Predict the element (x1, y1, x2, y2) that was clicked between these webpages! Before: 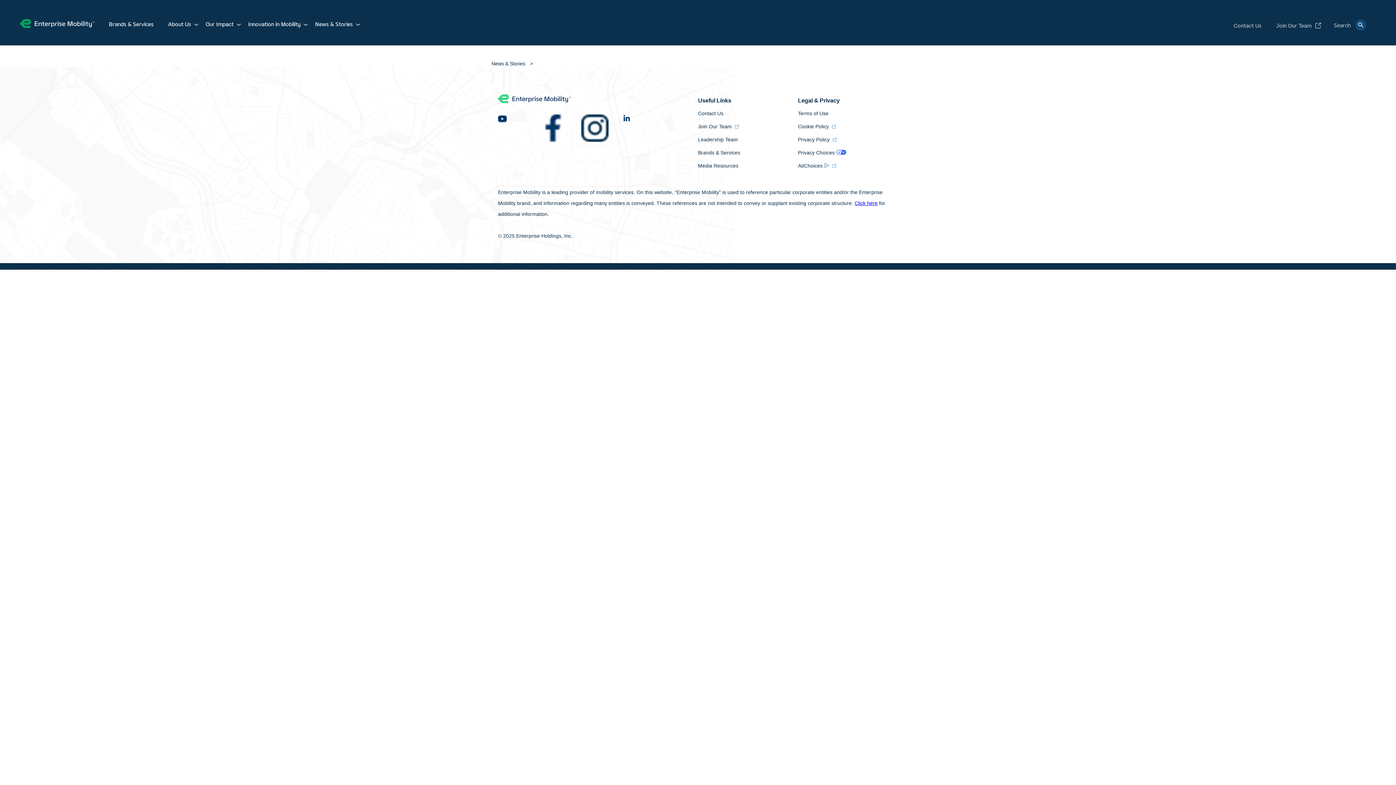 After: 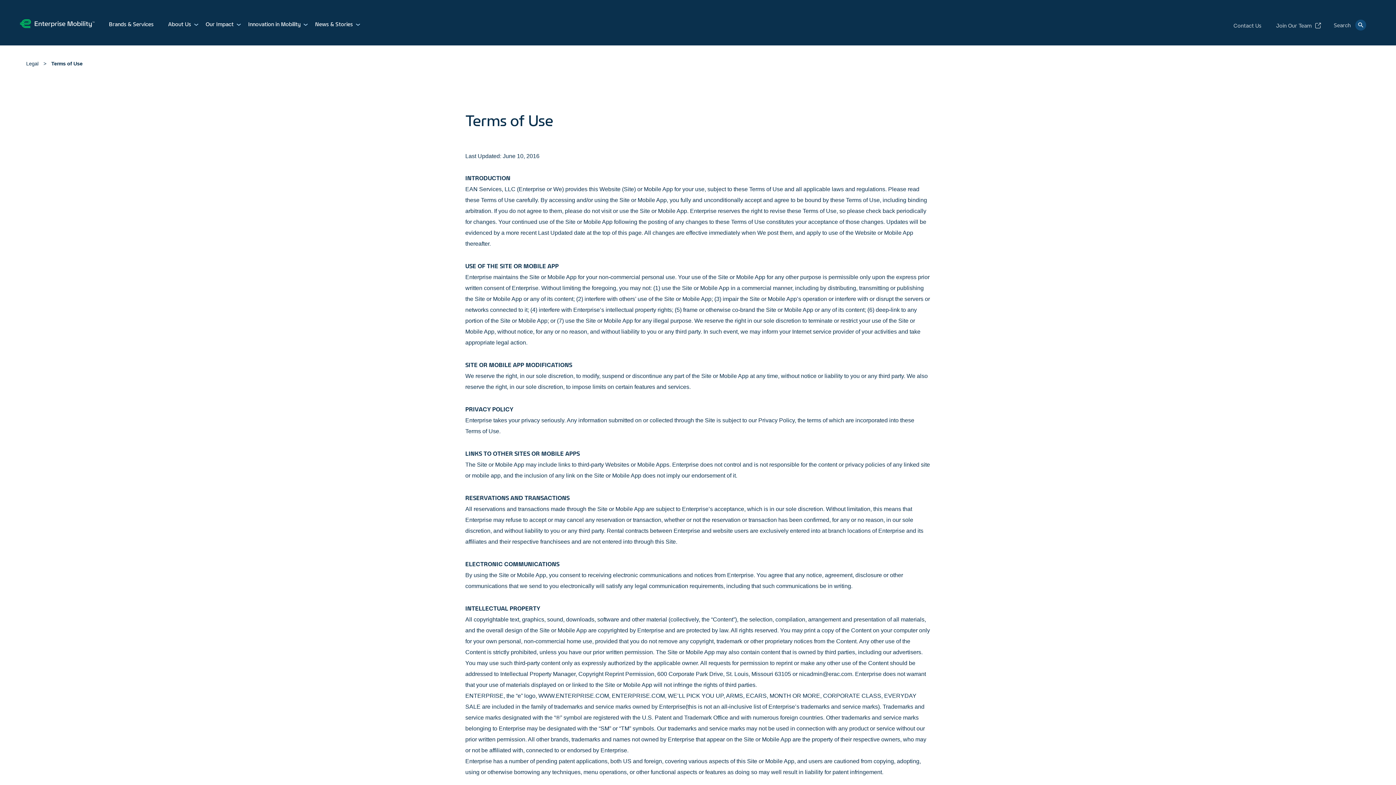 Action: label: Terms of Use bbox: (798, 110, 828, 116)